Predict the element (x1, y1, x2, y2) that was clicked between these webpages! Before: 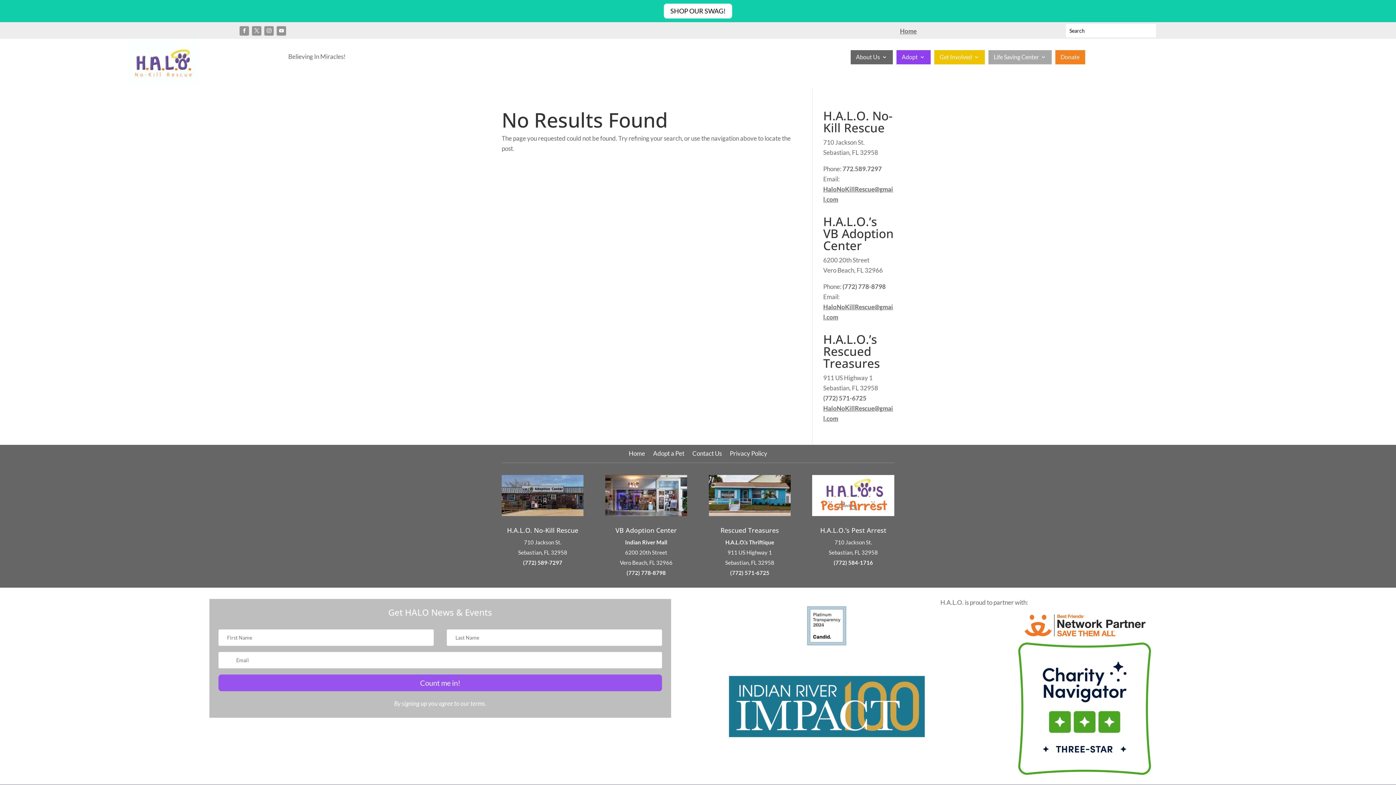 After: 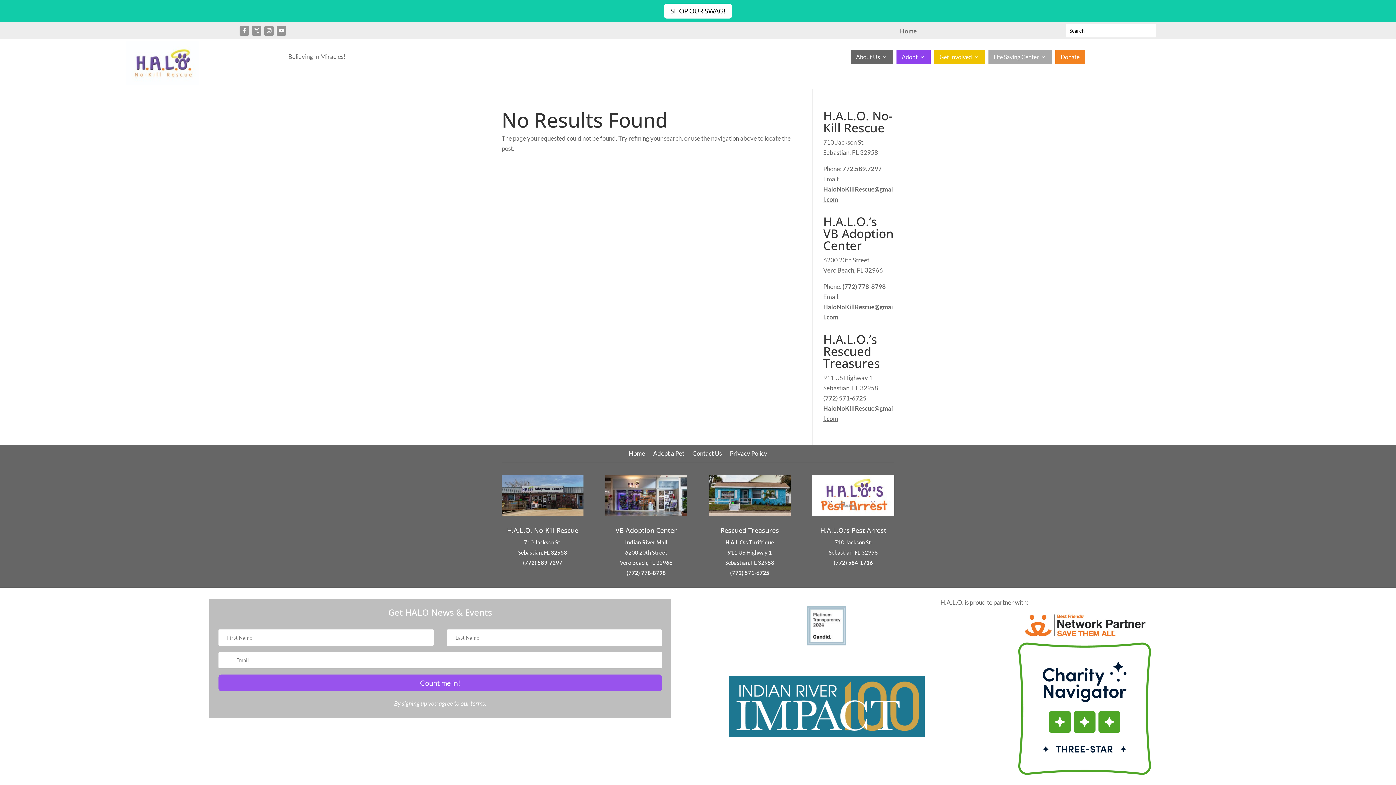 Action: bbox: (264, 26, 273, 35)